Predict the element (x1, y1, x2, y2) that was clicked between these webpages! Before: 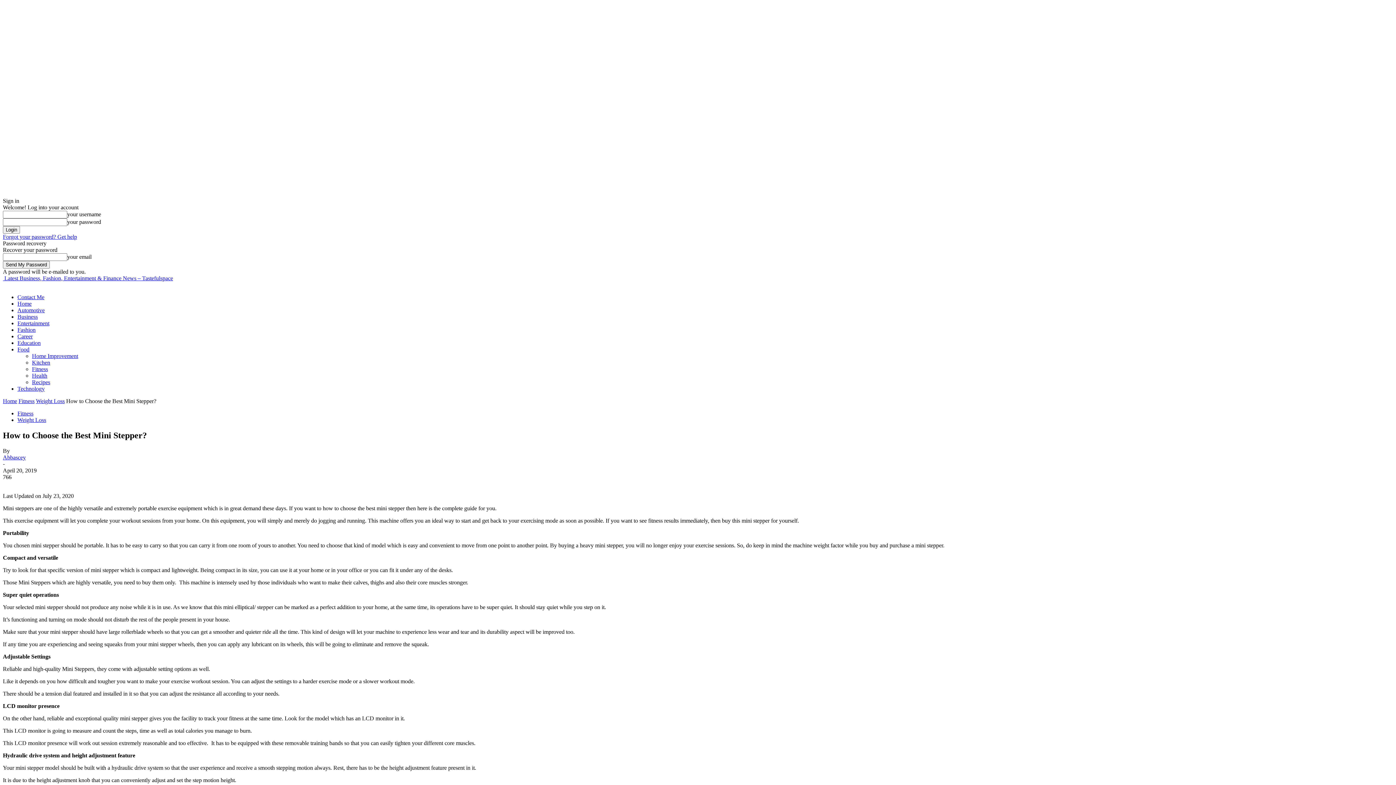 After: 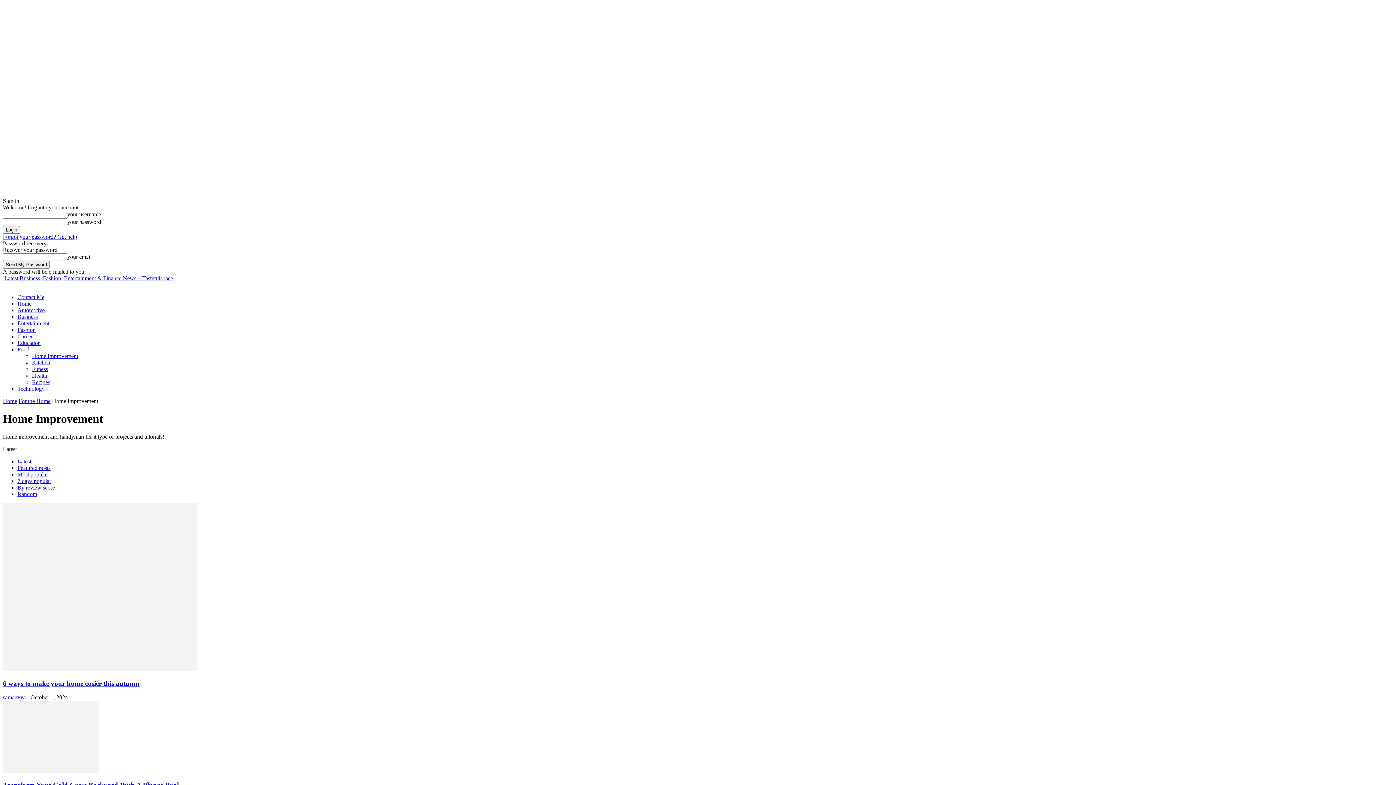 Action: label: Home Improvement bbox: (32, 353, 78, 359)